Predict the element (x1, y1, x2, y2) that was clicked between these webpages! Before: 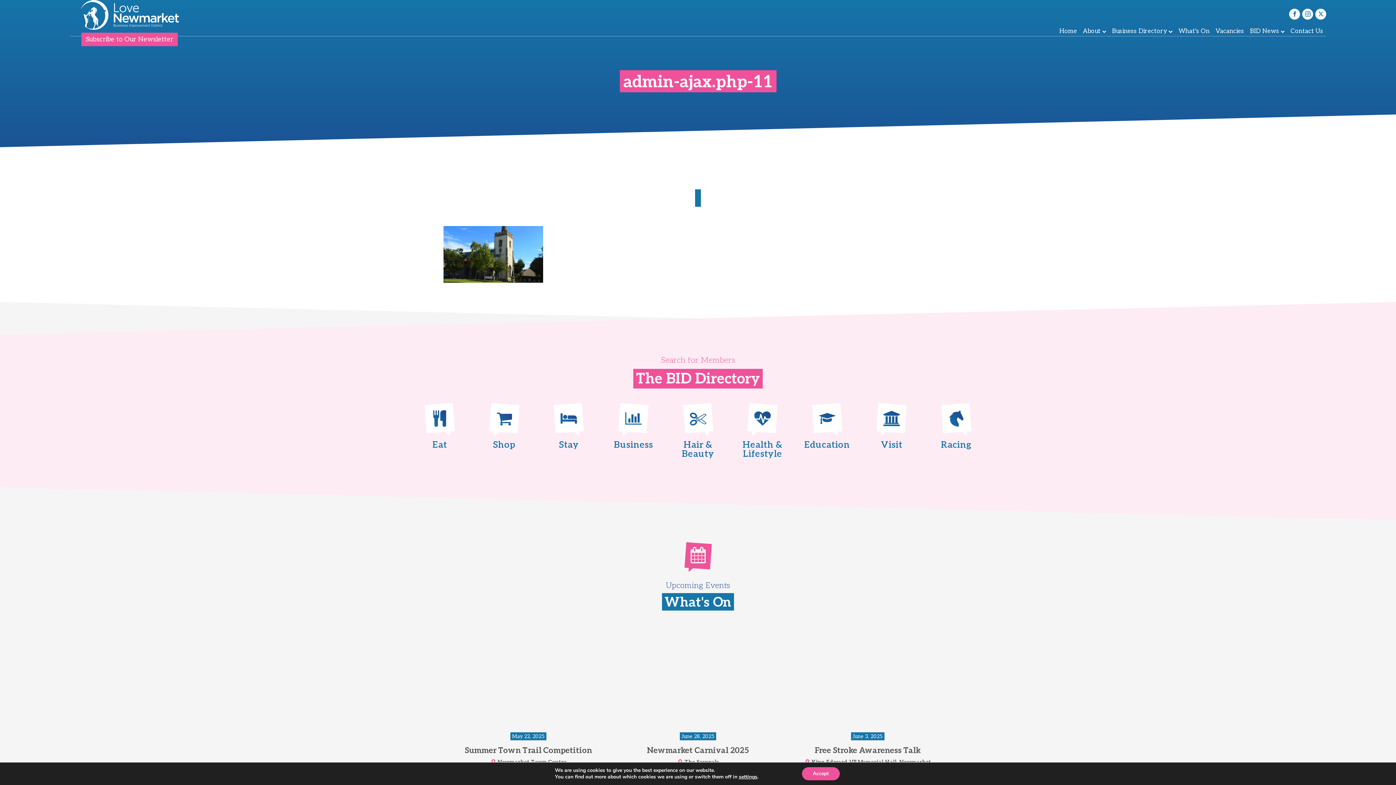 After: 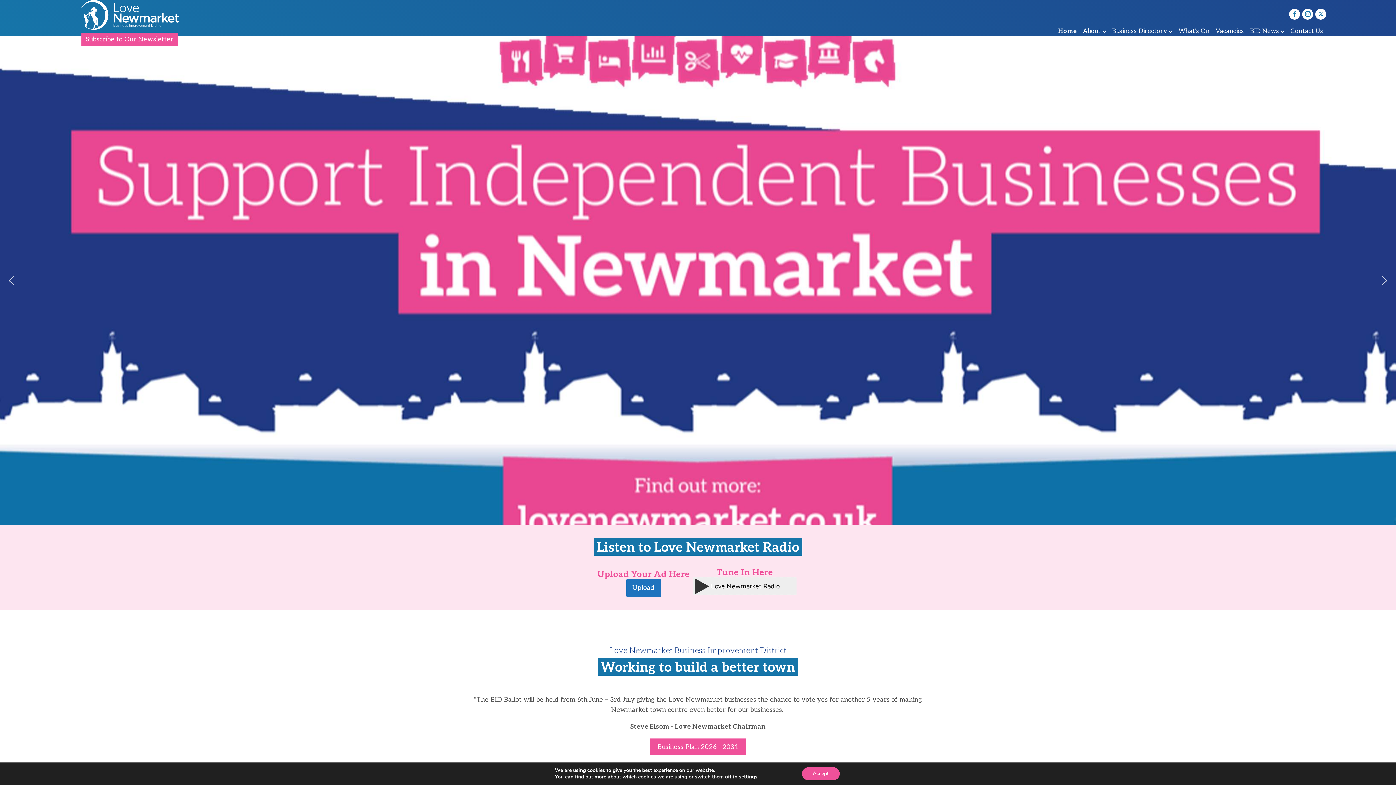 Action: label: Home bbox: (1056, 21, 1080, 41)